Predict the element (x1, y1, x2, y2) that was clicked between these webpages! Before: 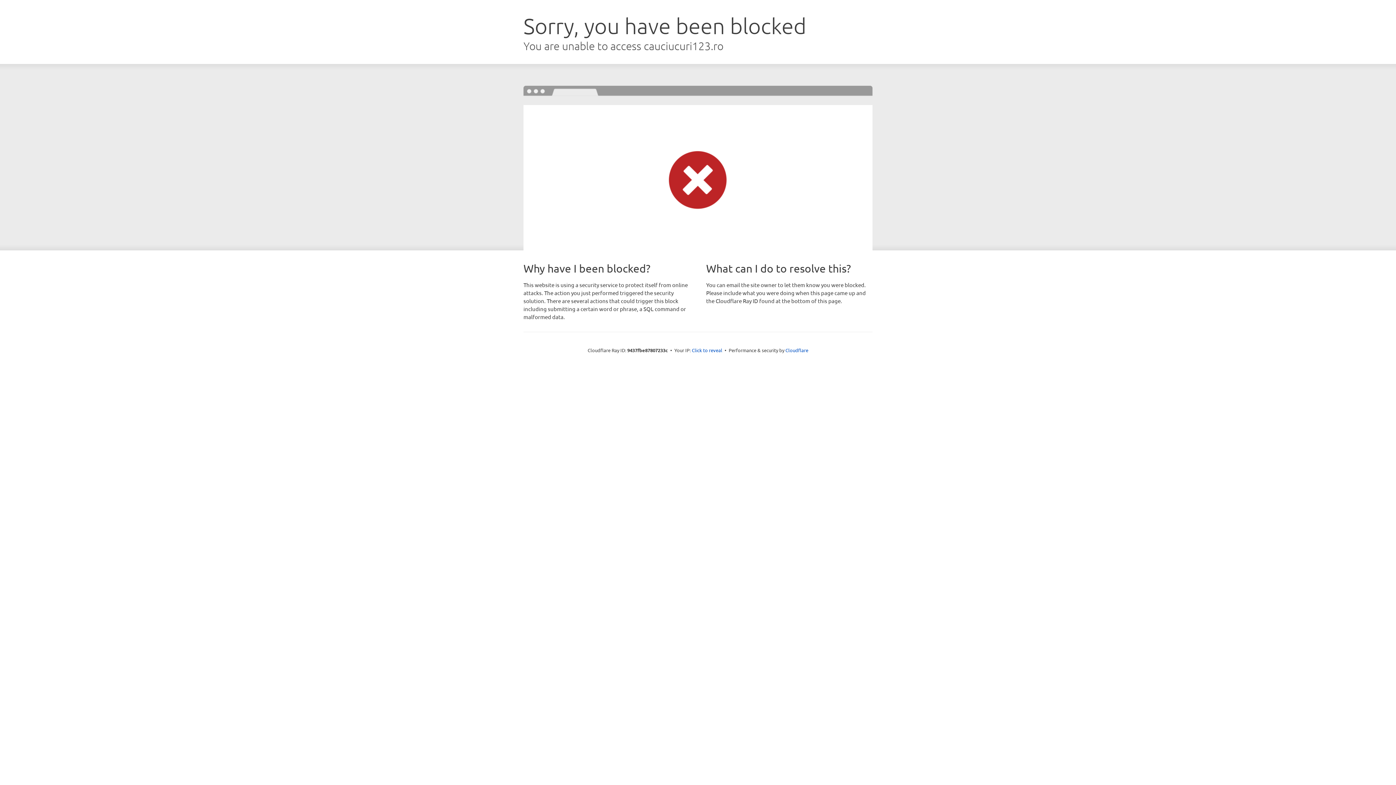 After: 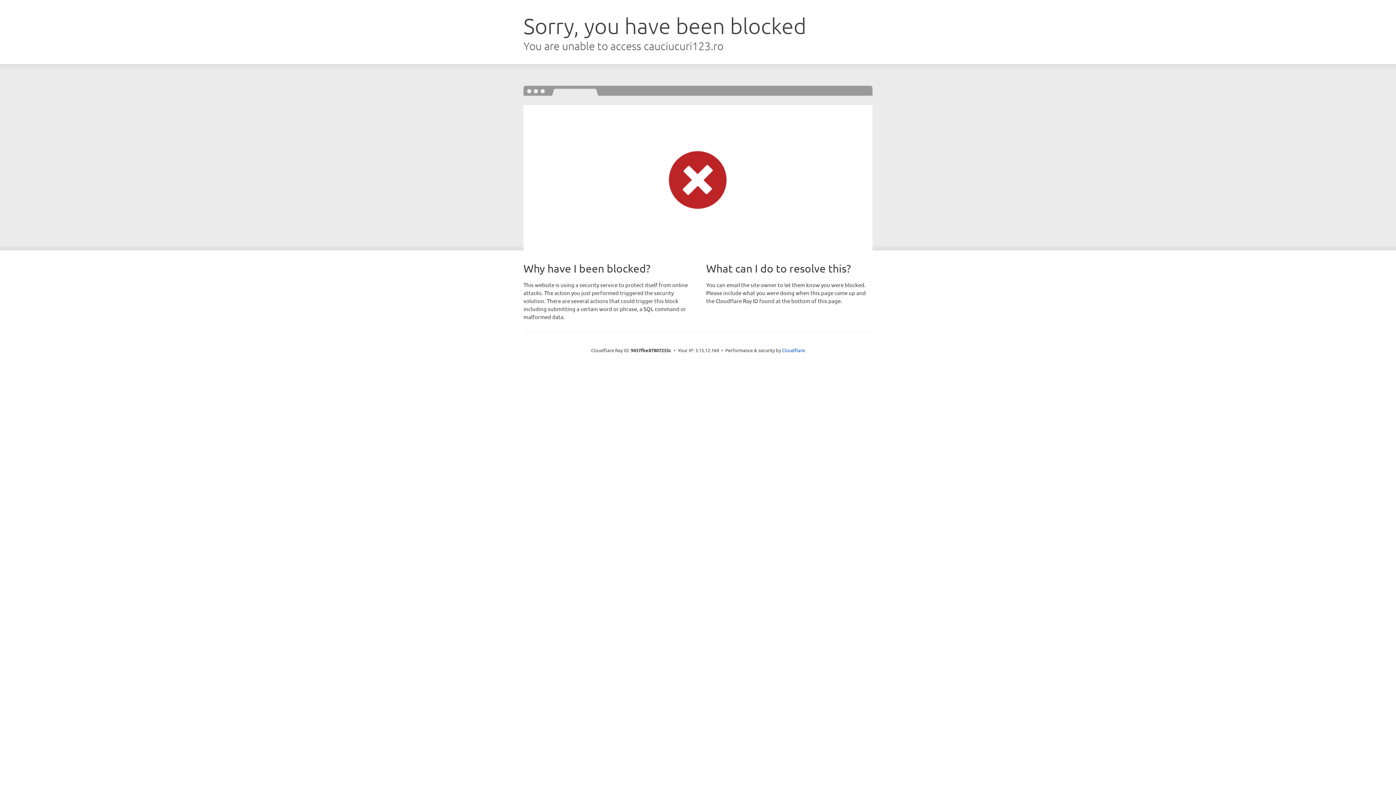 Action: label: Click to reveal bbox: (692, 346, 722, 353)